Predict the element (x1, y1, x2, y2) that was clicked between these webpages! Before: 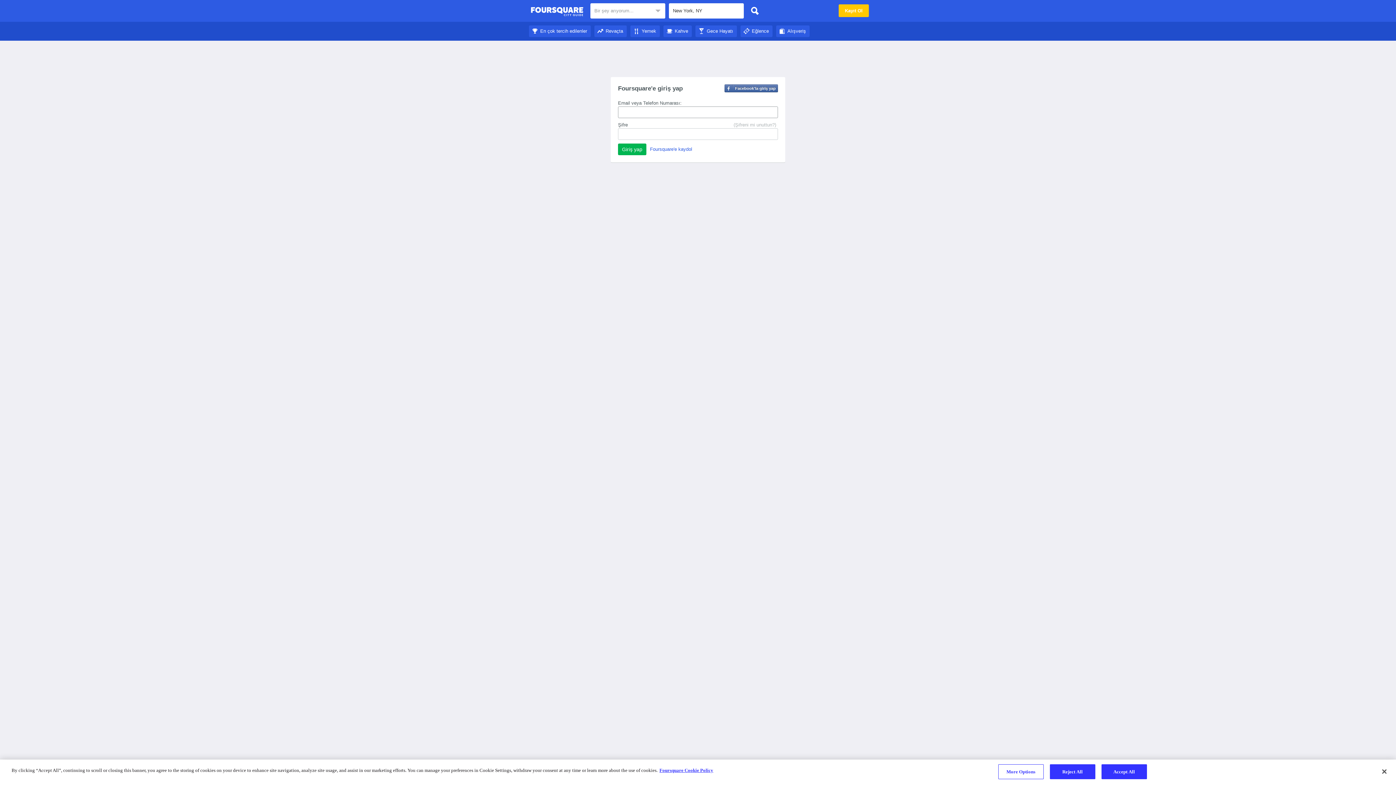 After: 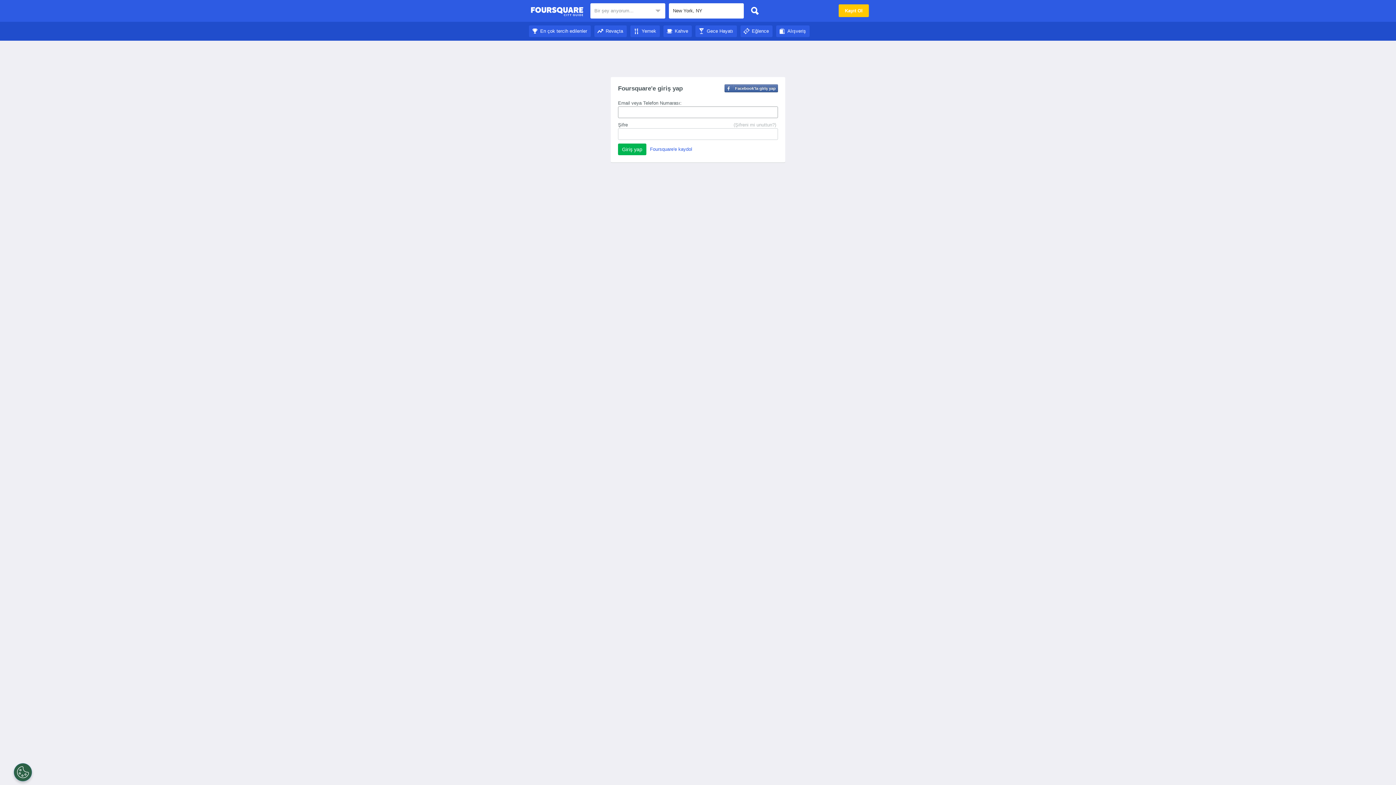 Action: label: Gece Hayatı bbox: (695, 28, 737, 33)